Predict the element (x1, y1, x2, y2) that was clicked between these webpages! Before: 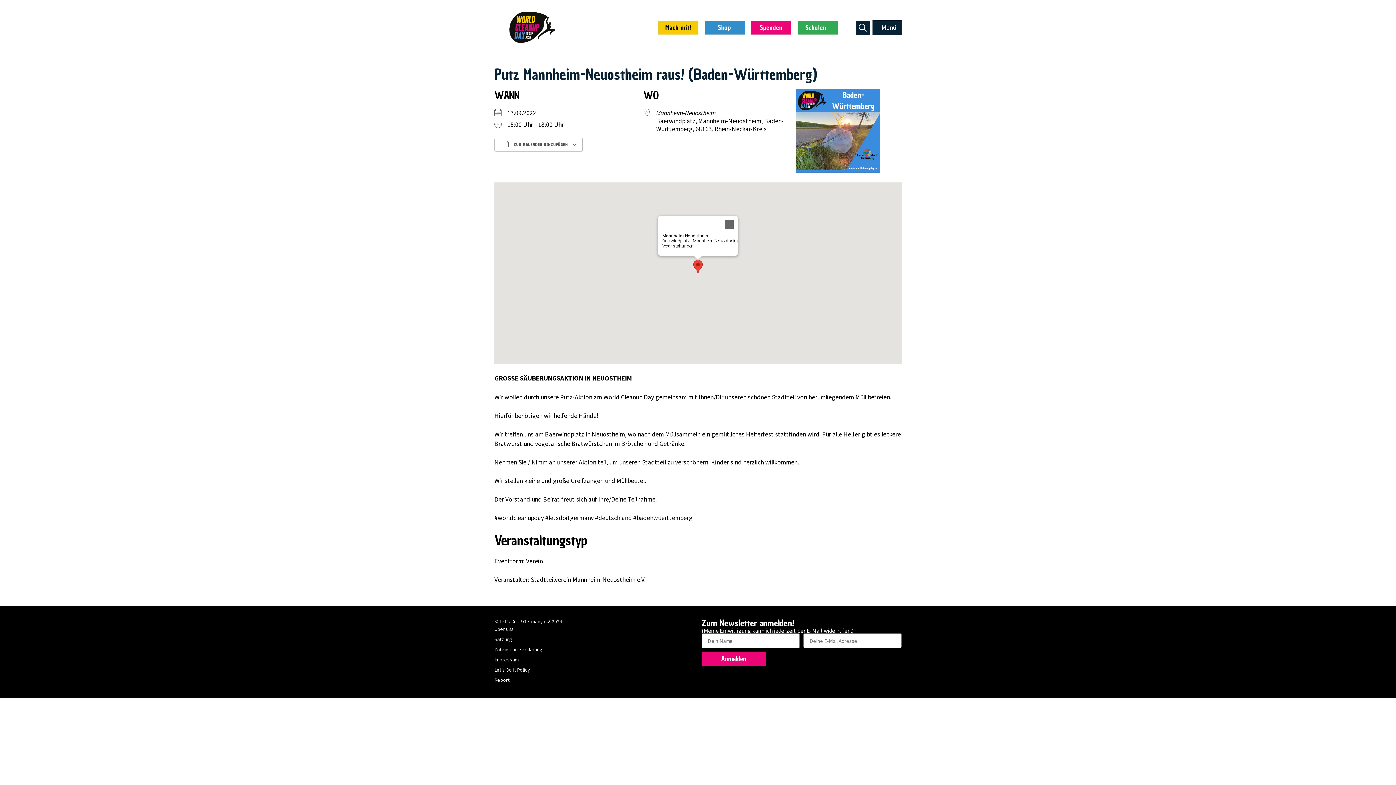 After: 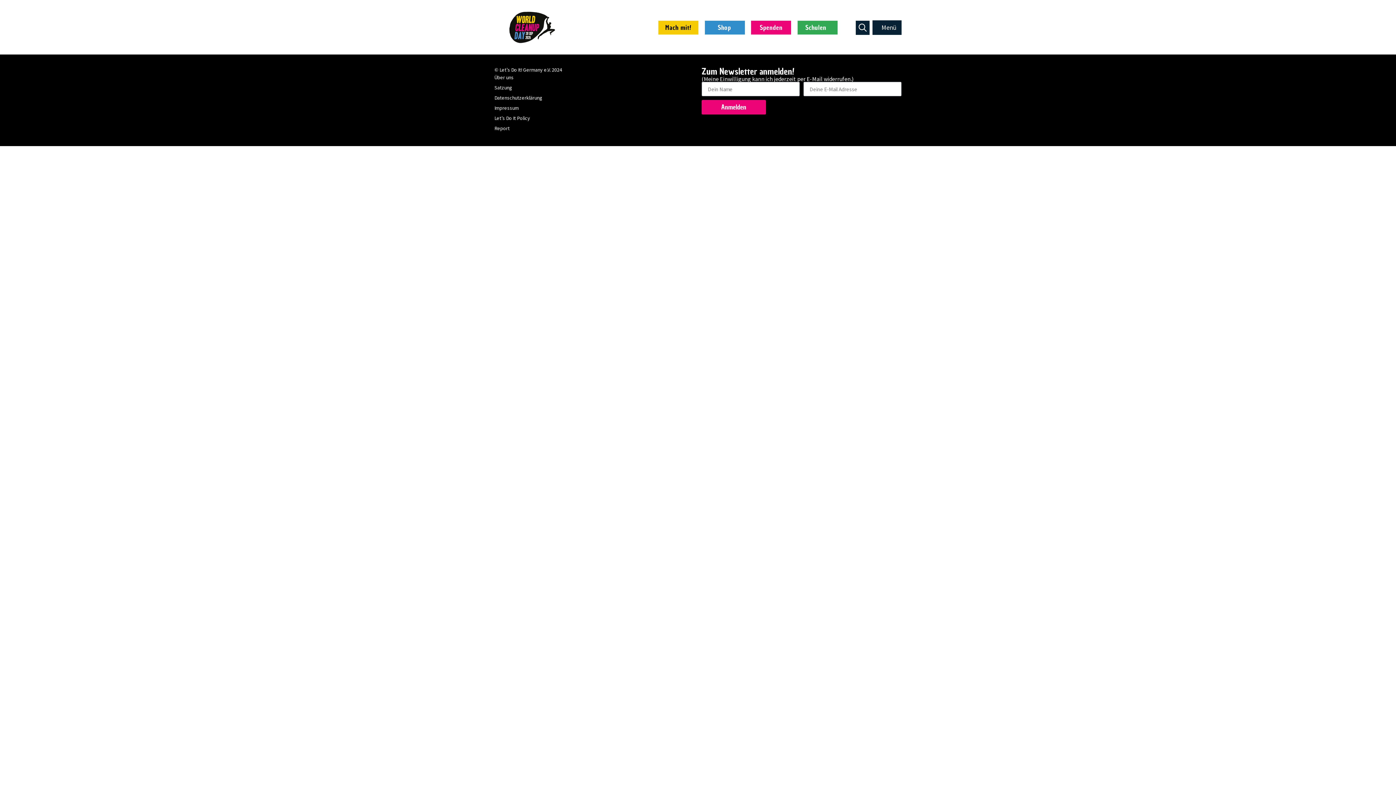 Action: bbox: (656, 109, 716, 117) label: Mannheim-Neuostheim